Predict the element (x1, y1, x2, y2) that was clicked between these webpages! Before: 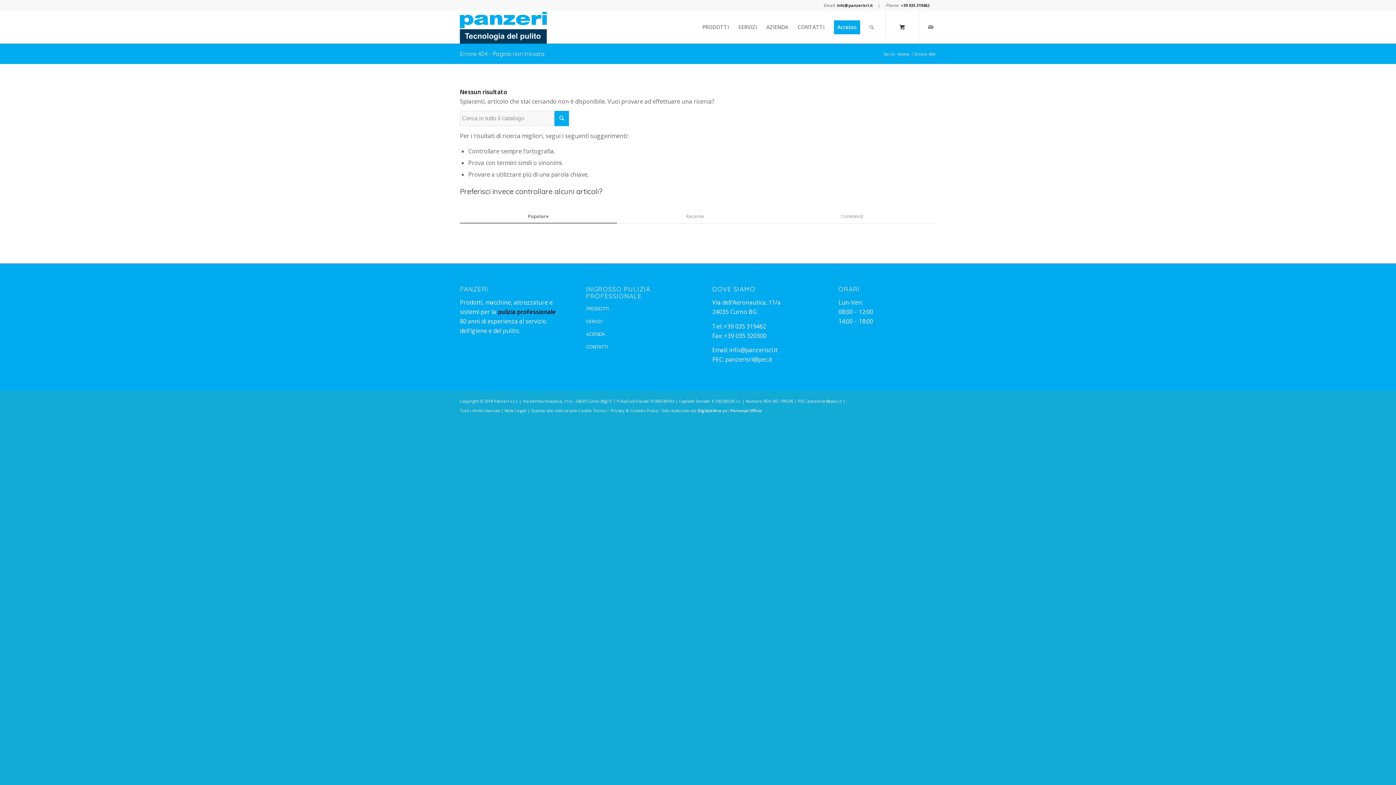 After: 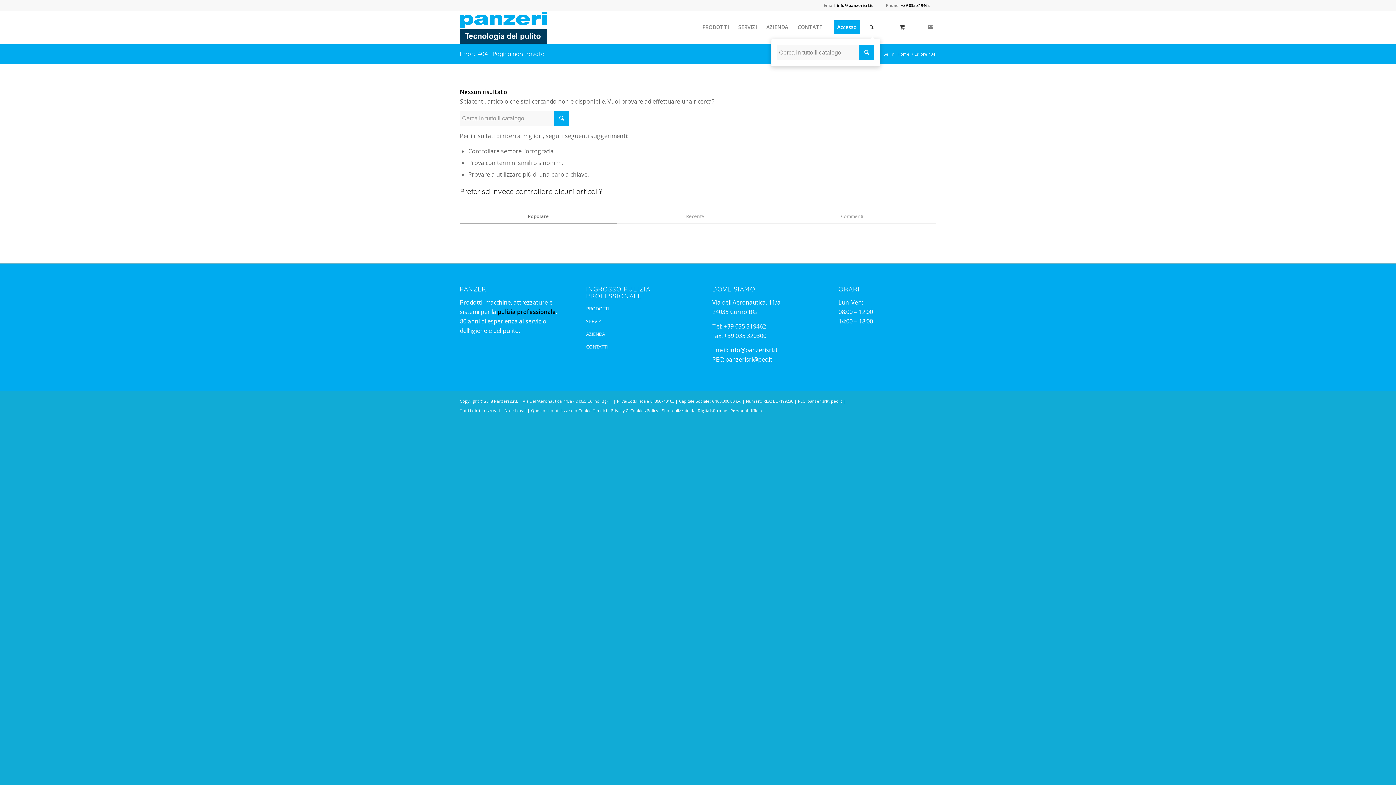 Action: bbox: (865, 10, 873, 43)